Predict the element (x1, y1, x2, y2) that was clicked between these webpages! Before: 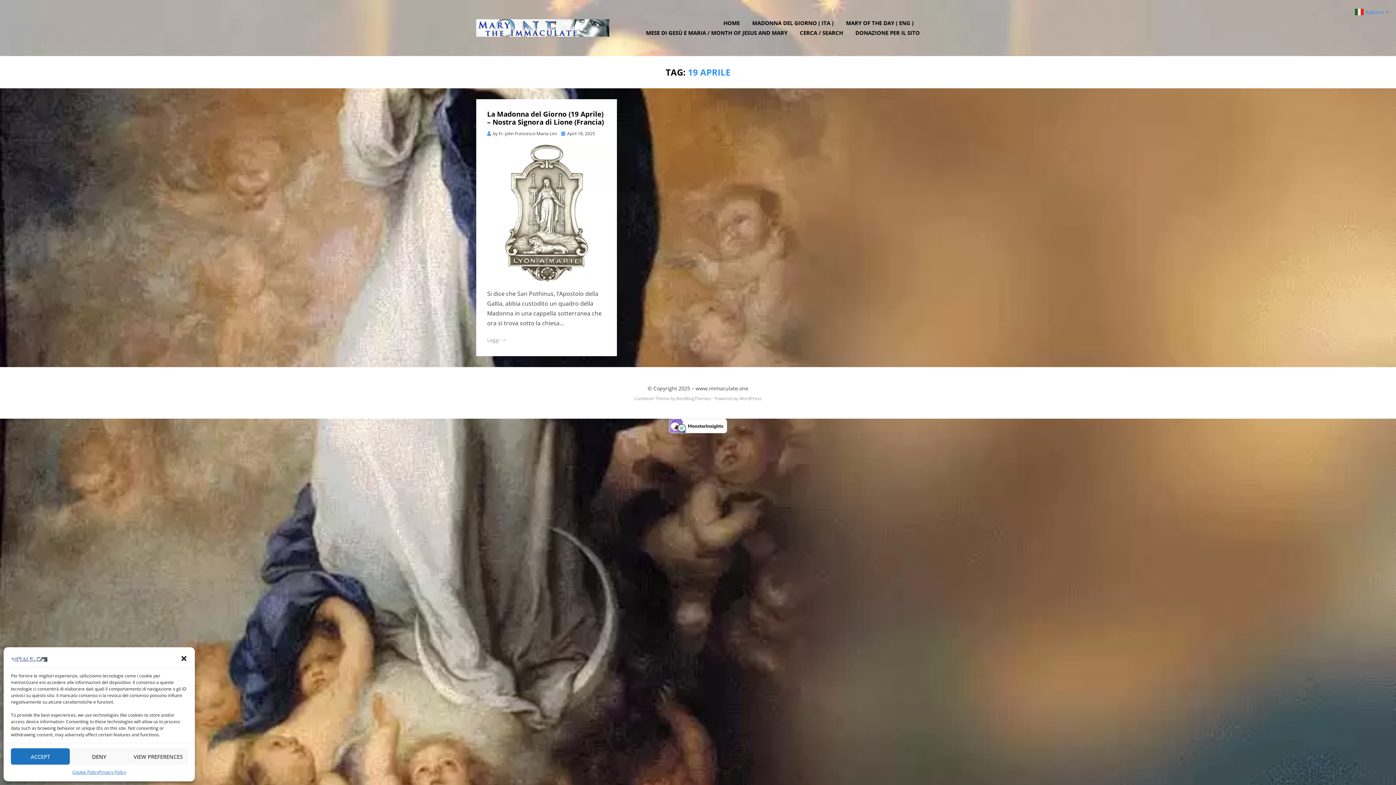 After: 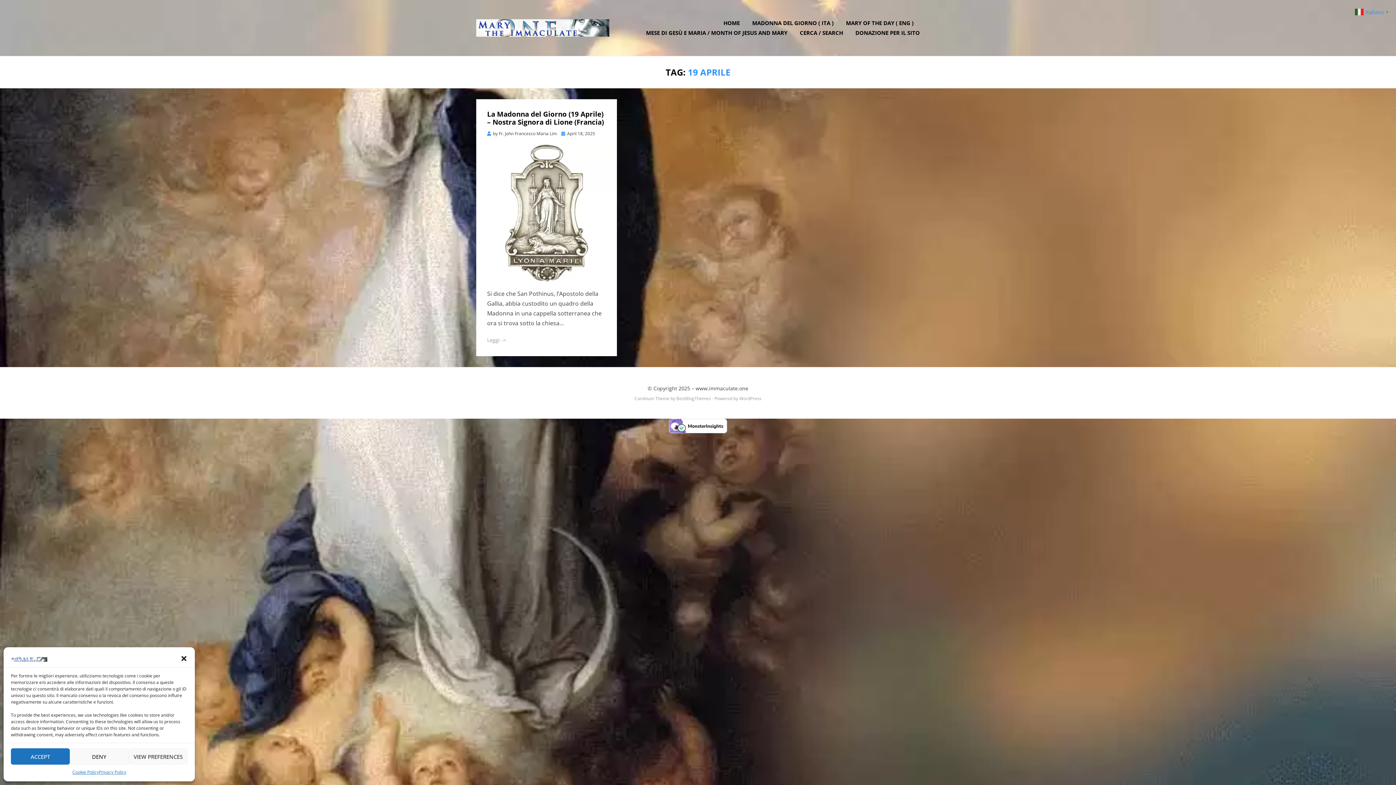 Action: bbox: (669, 420, 727, 429)